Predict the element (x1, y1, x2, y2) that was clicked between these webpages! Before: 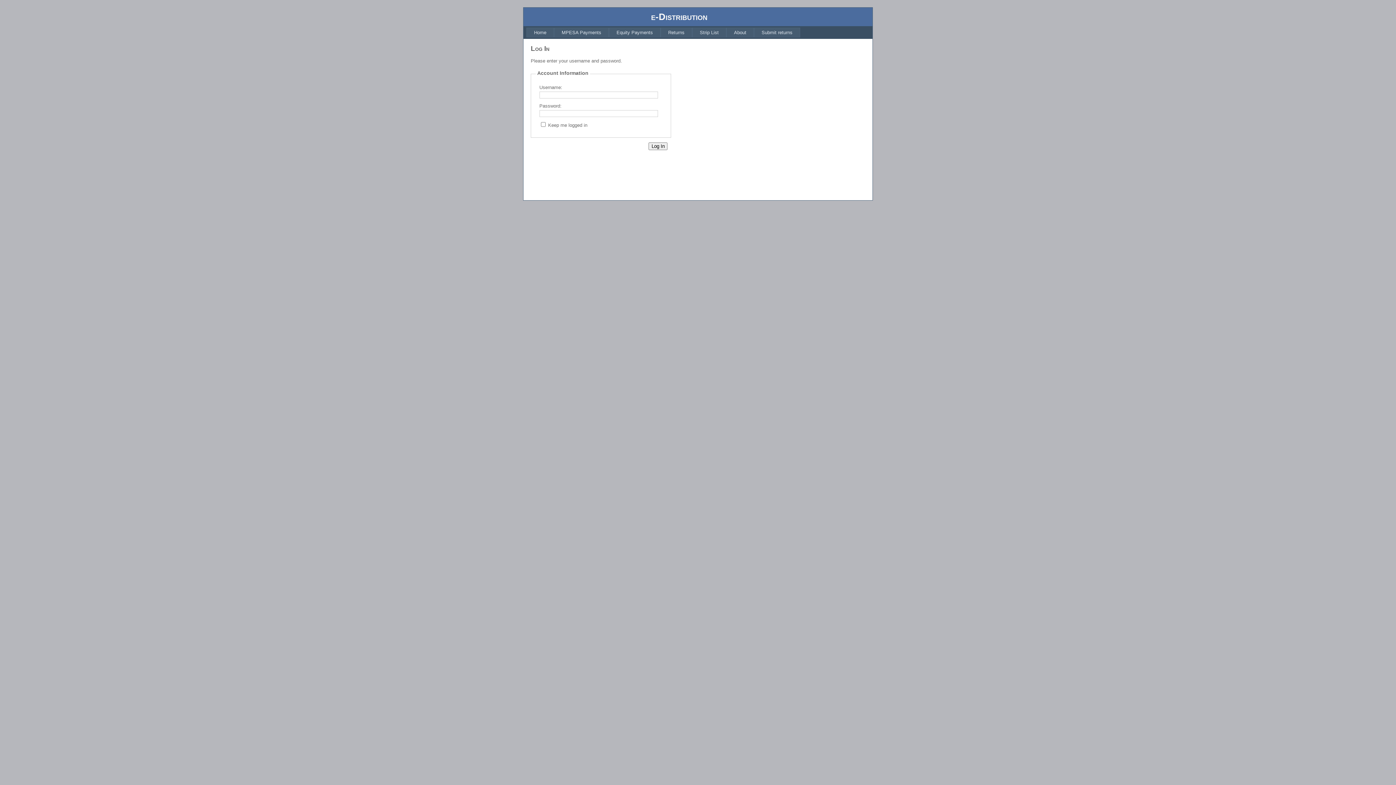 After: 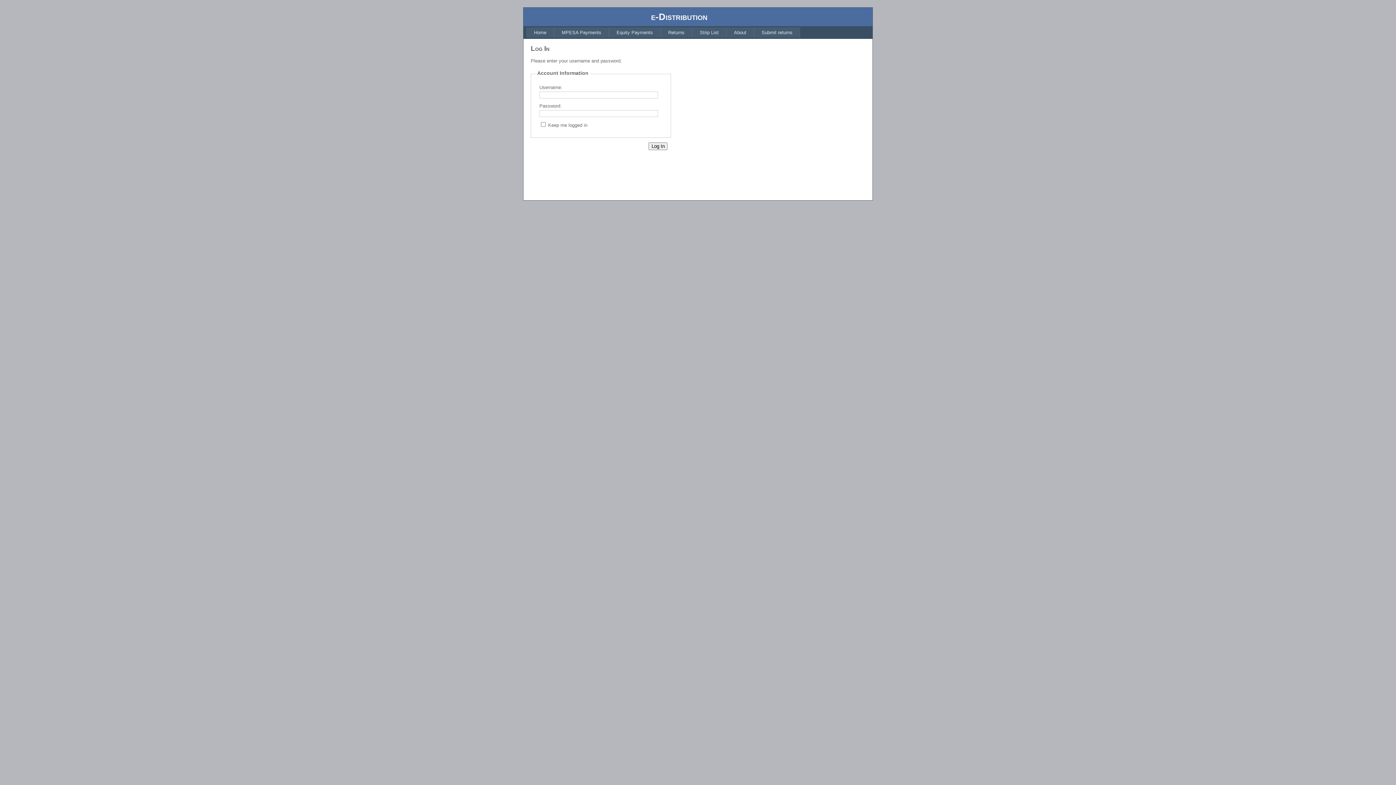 Action: bbox: (609, 27, 660, 37) label: Equity Payments